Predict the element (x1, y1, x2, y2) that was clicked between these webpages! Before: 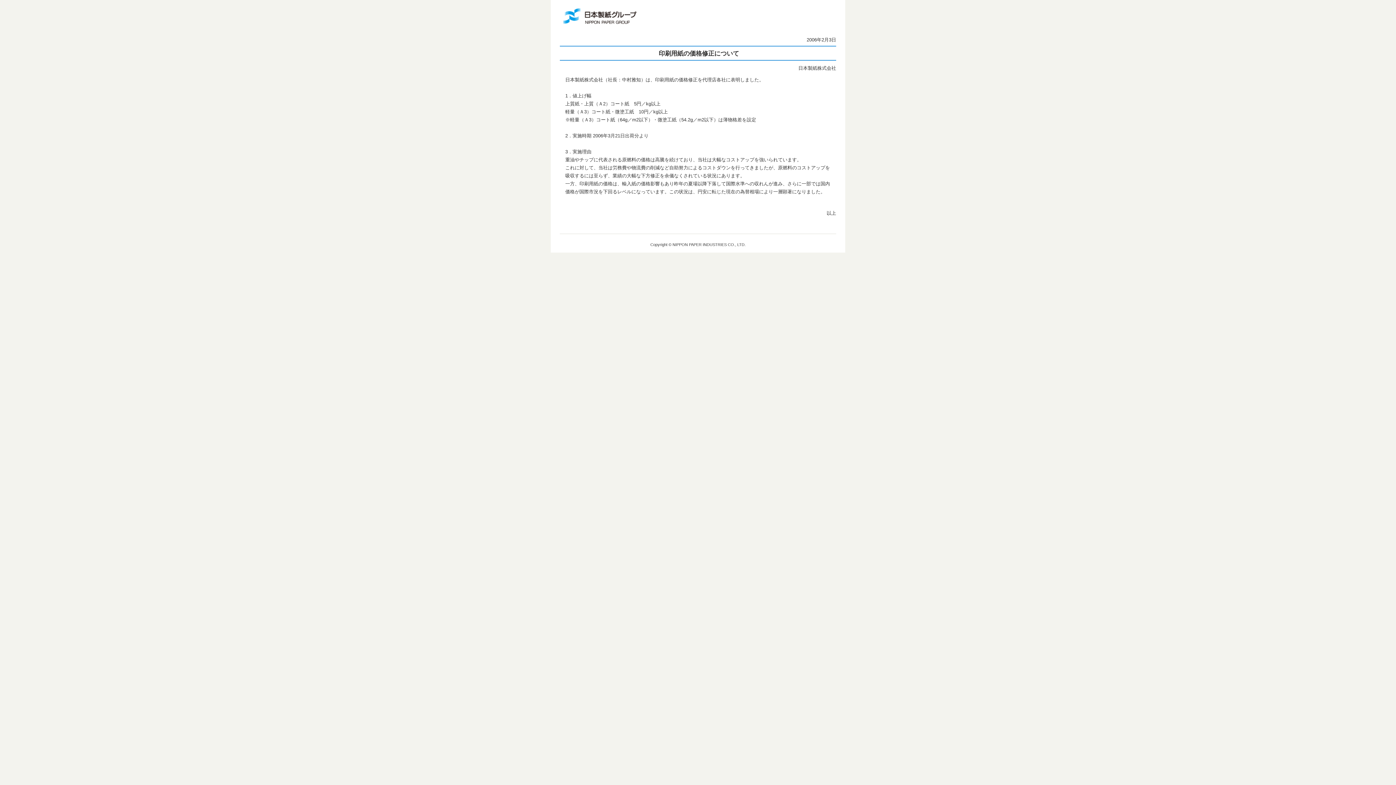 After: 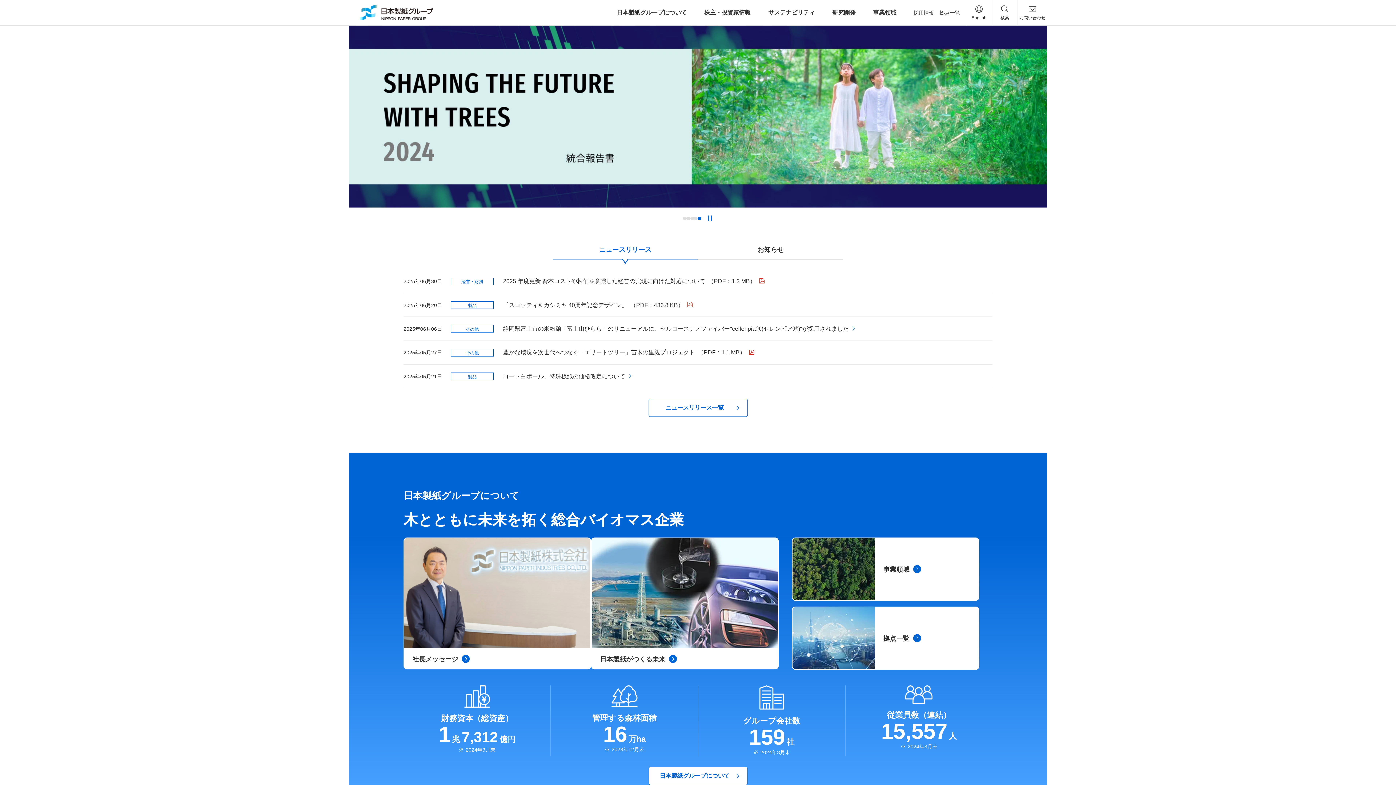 Action: bbox: (563, 9, 636, 15)